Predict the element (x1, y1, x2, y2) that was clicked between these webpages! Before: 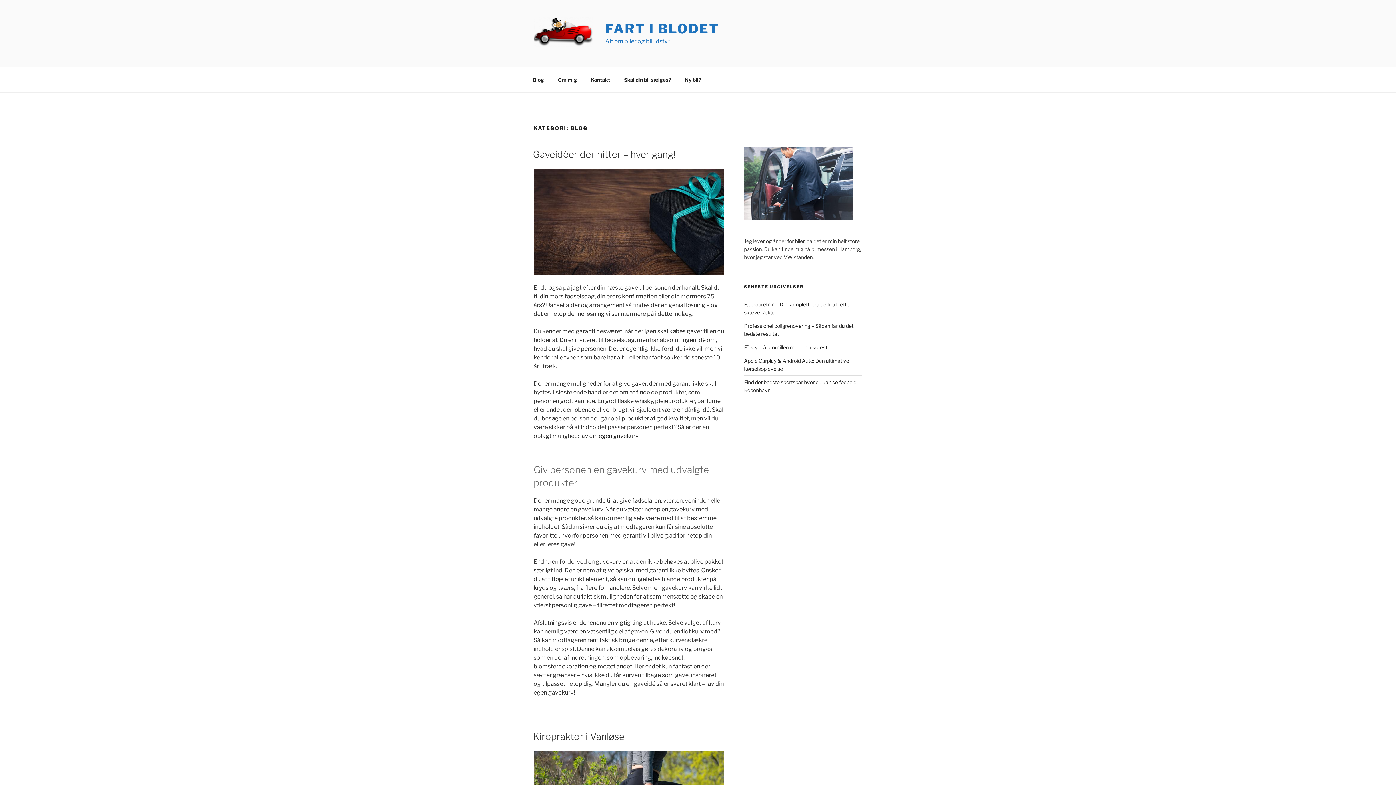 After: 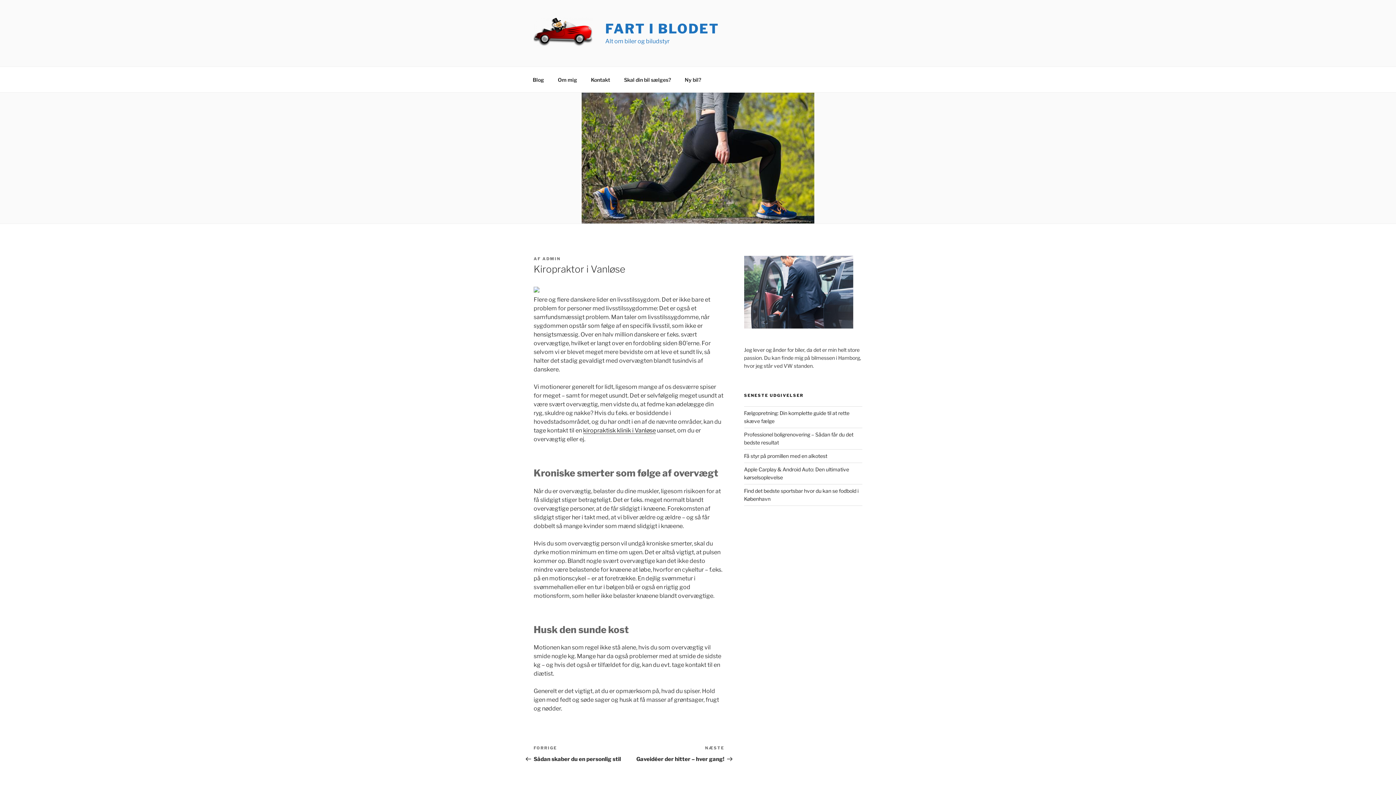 Action: label: Kiropraktor i Vanløse bbox: (533, 731, 624, 742)